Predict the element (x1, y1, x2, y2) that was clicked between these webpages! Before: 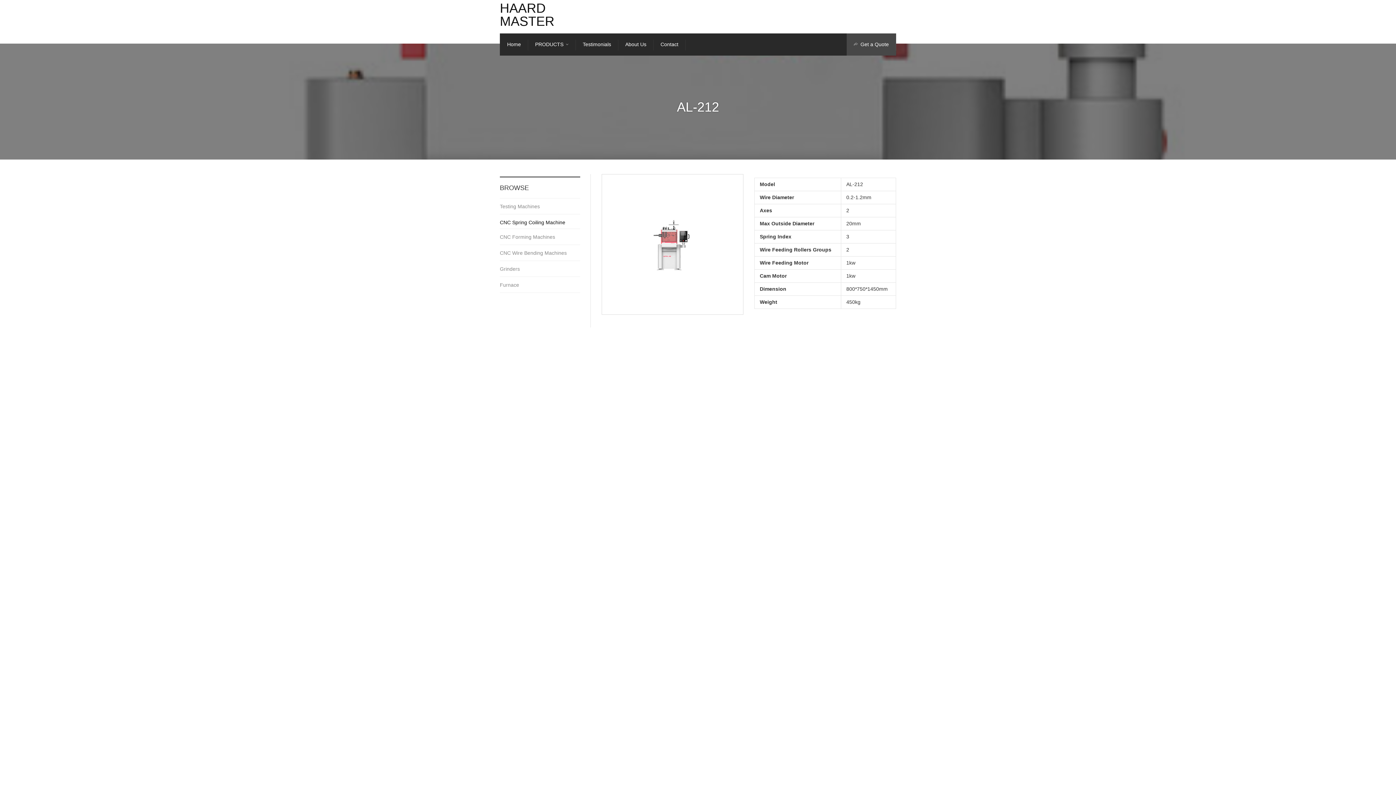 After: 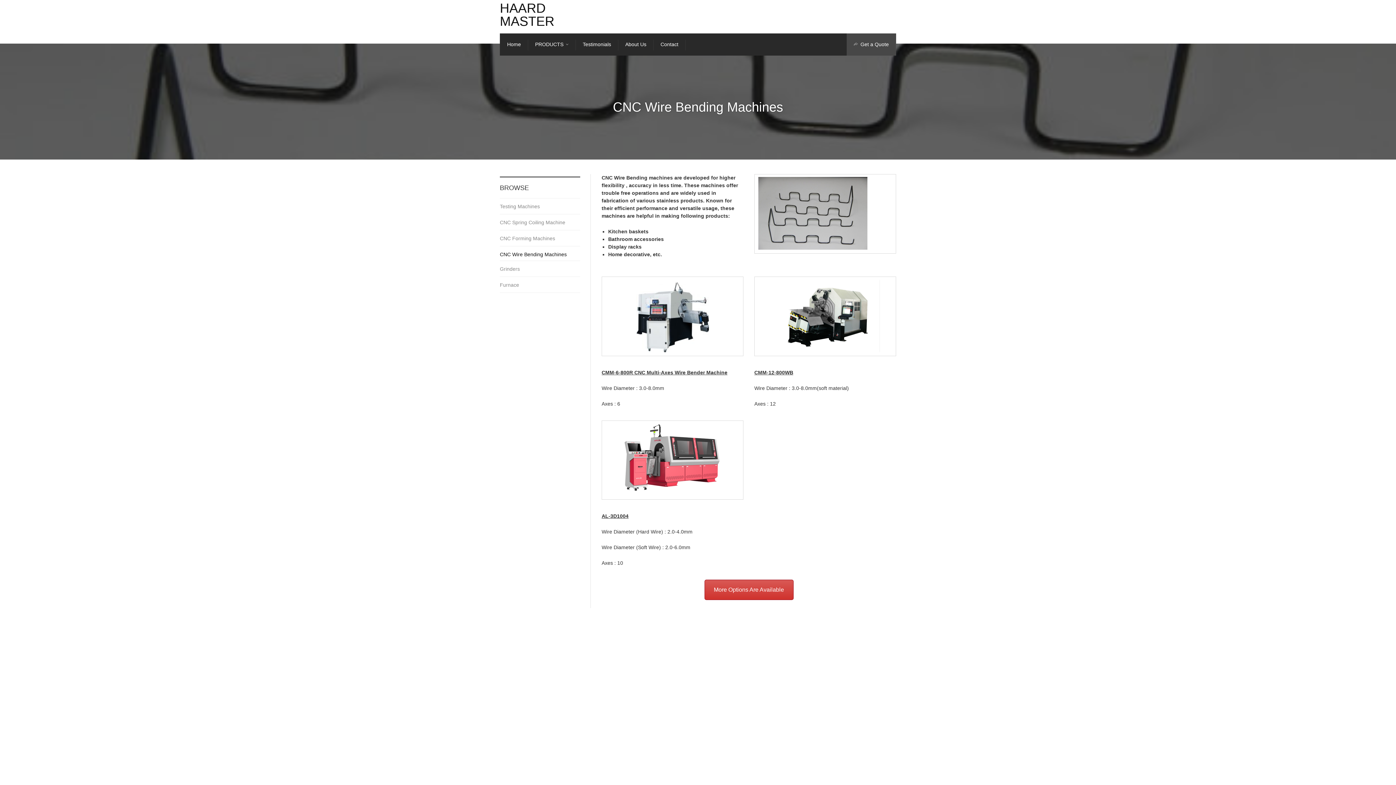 Action: bbox: (500, 244, 580, 260) label: CNC Wire Bending Machines